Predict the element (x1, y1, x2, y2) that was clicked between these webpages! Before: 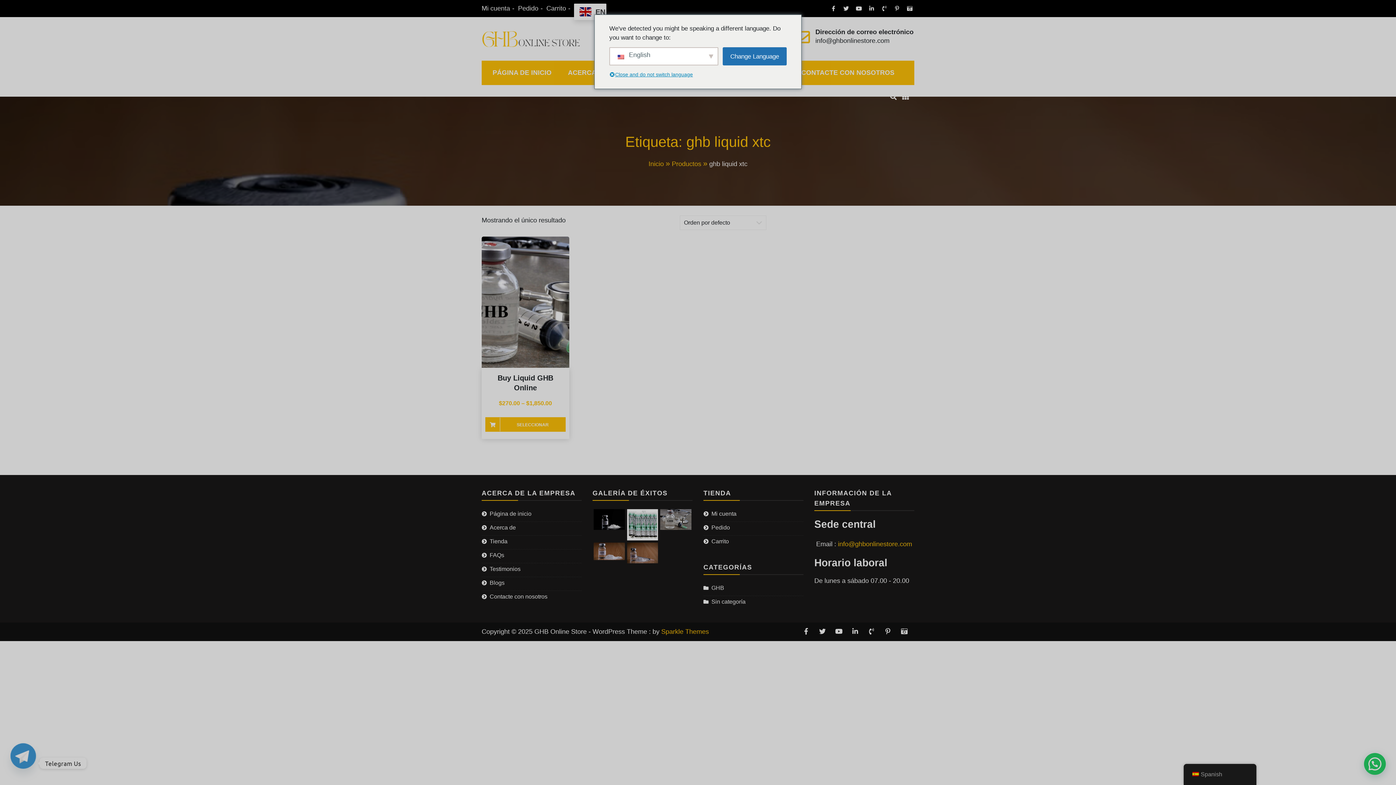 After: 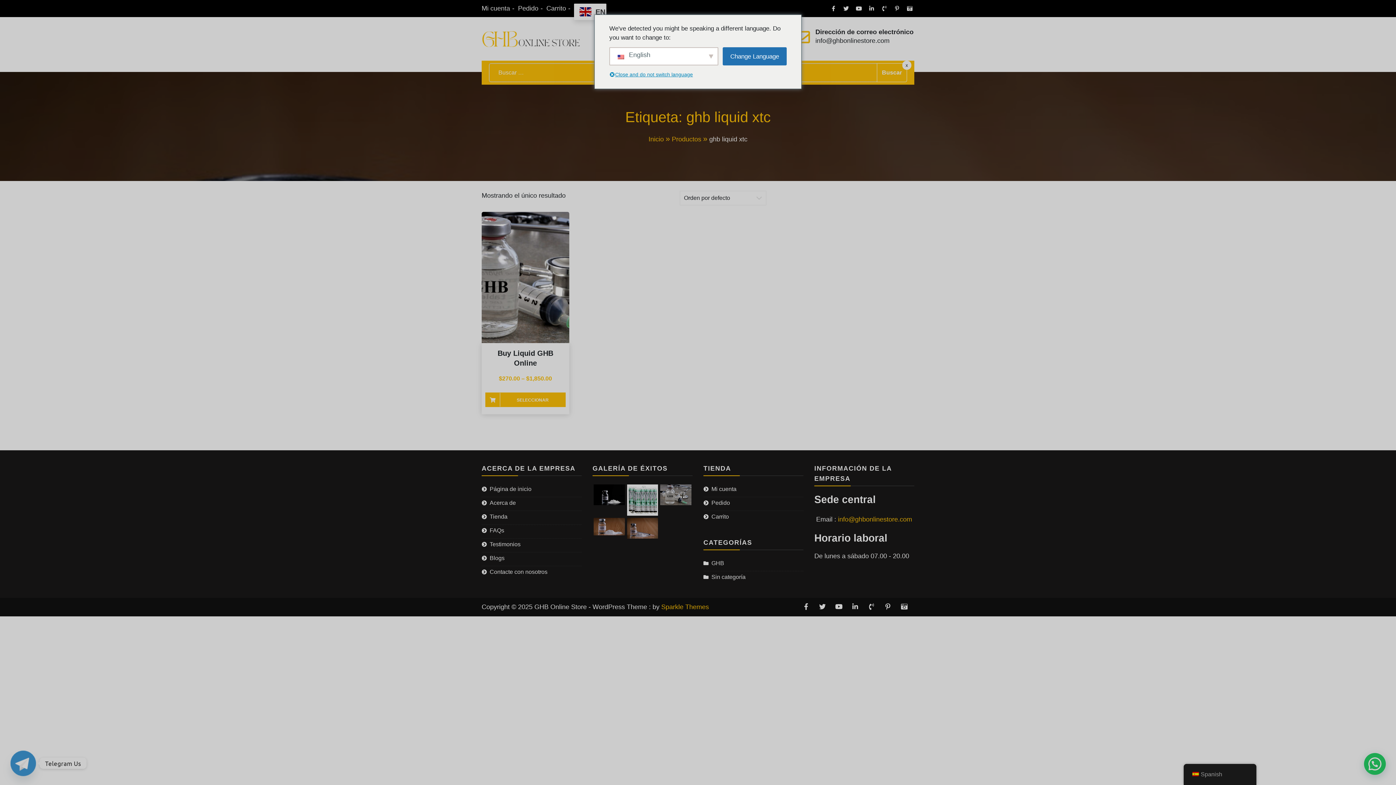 Action: bbox: (883, 88, 897, 105)